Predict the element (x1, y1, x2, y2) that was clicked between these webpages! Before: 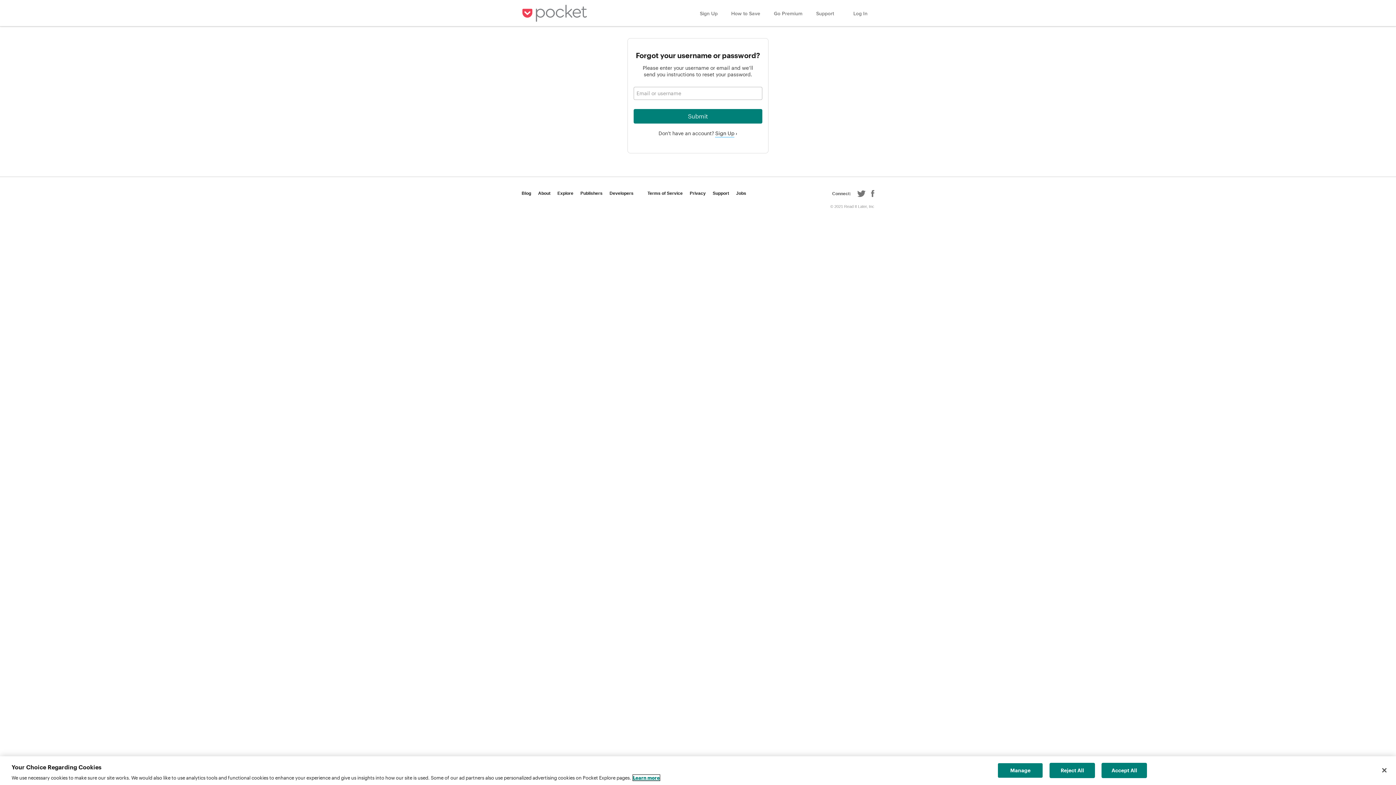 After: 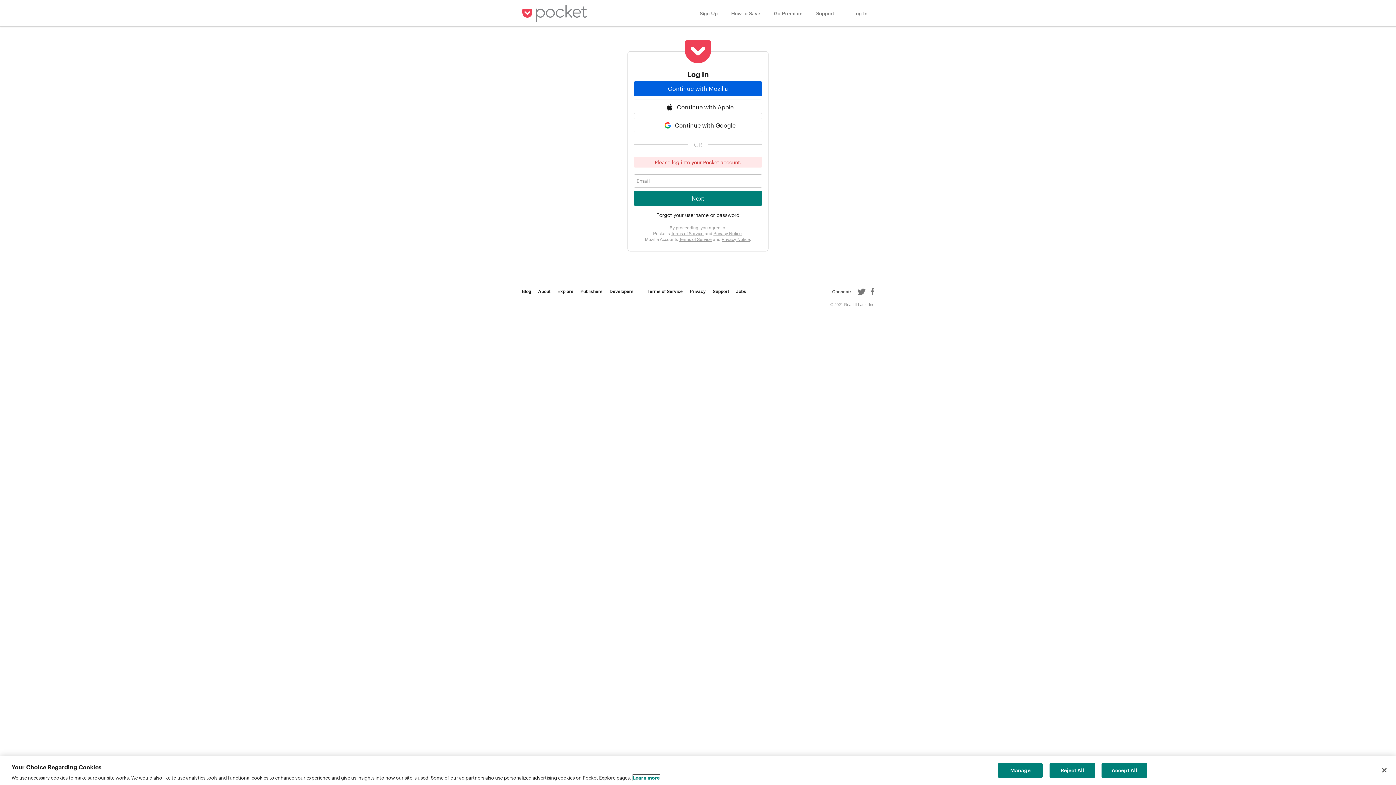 Action: bbox: (609, 191, 633, 195) label: Developers